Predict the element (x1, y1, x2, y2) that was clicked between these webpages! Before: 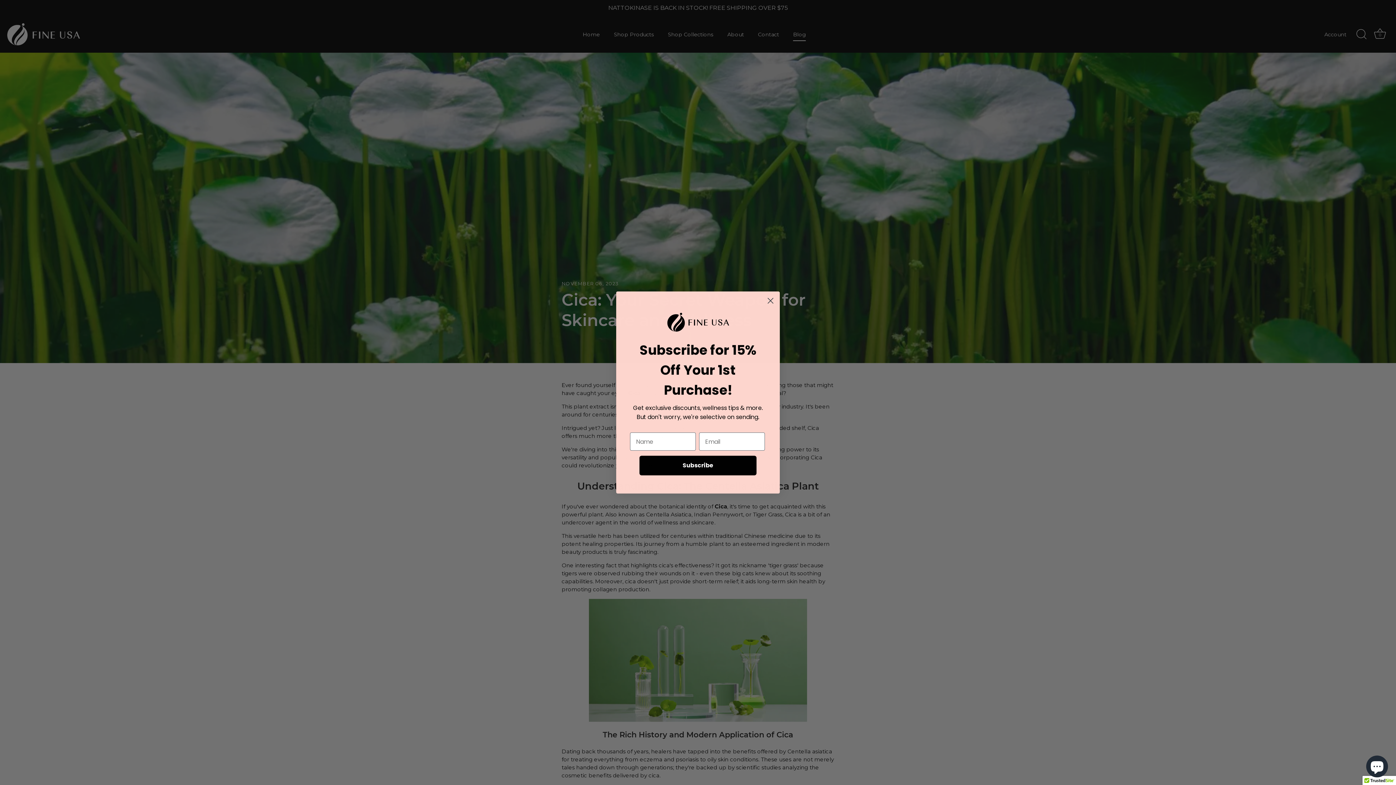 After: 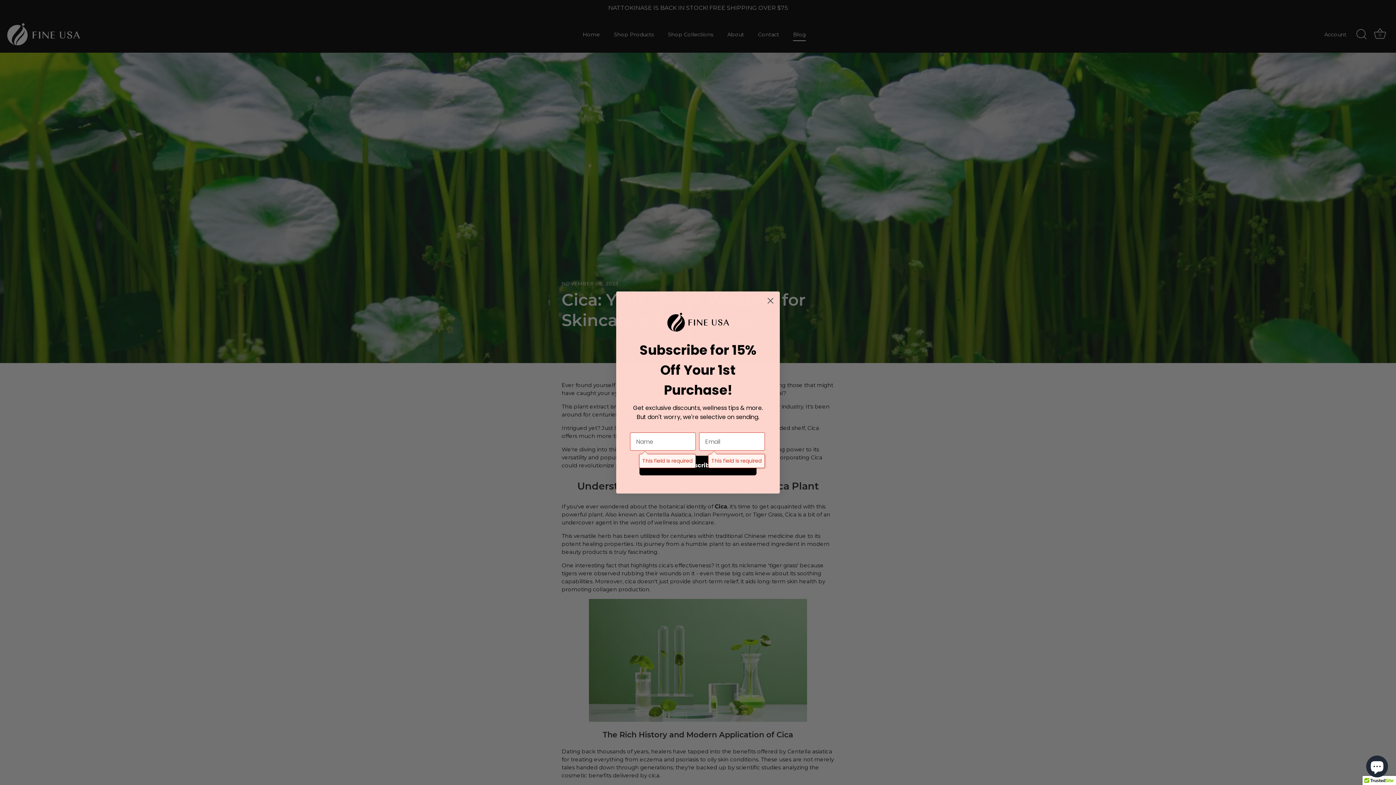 Action: bbox: (639, 456, 756, 475) label: Subscribe